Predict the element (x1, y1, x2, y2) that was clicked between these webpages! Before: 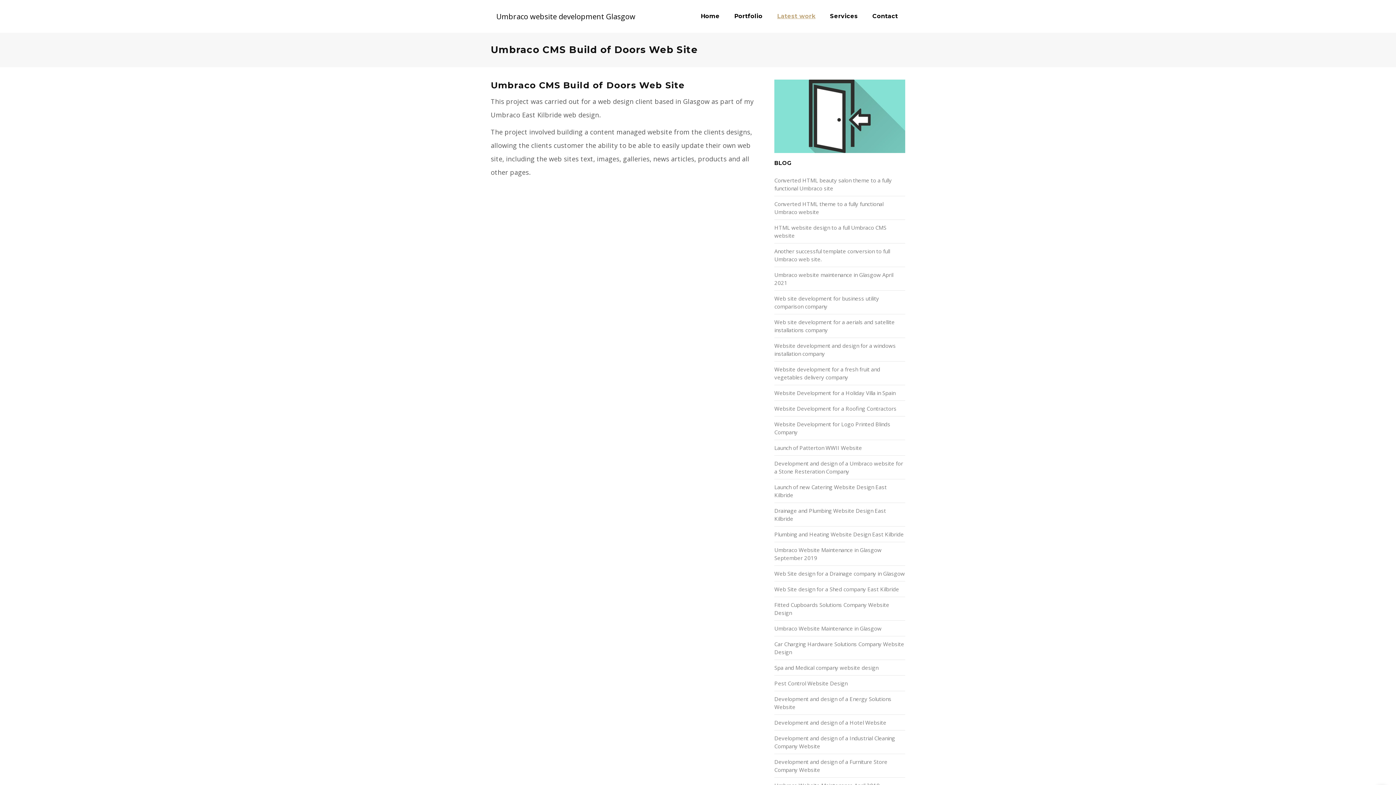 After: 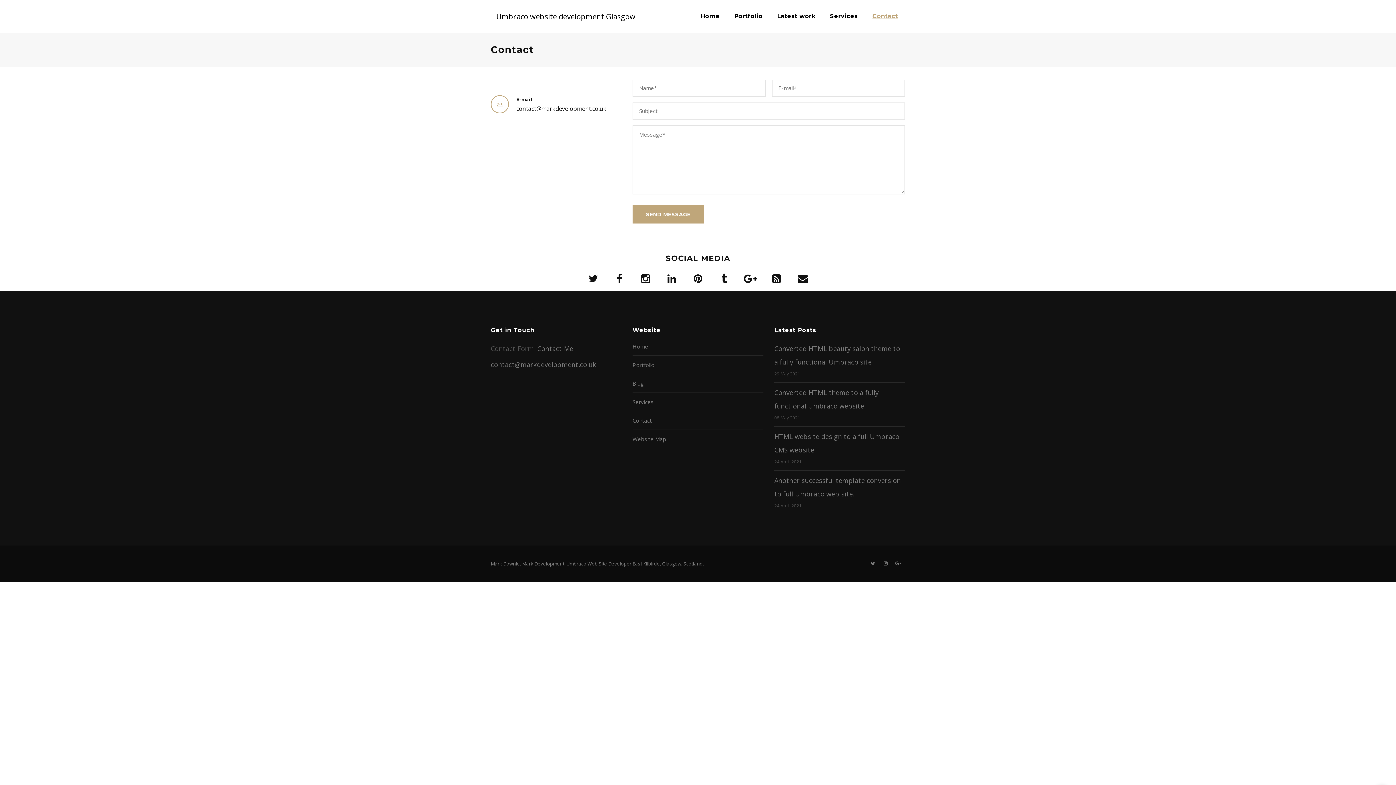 Action: label: Contact bbox: (865, 0, 905, 32)